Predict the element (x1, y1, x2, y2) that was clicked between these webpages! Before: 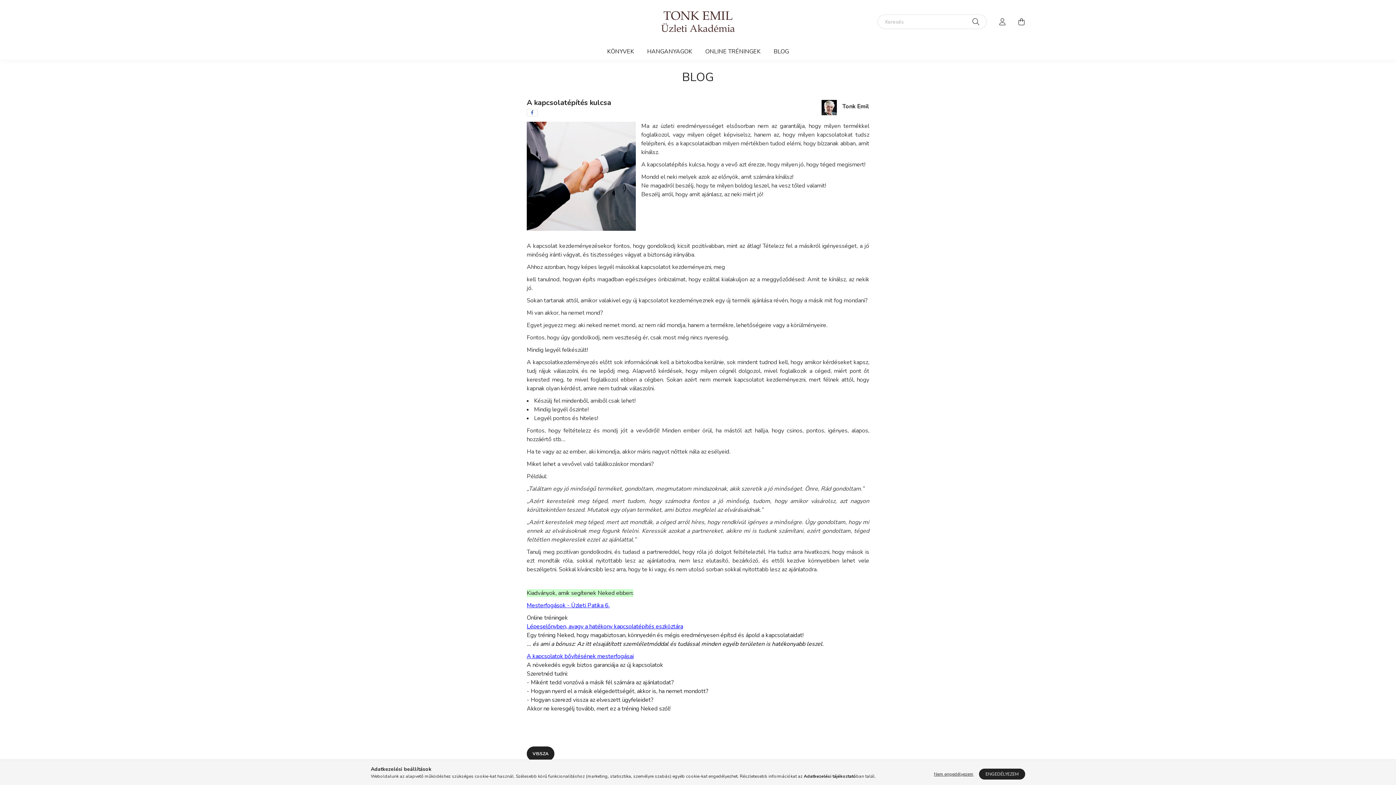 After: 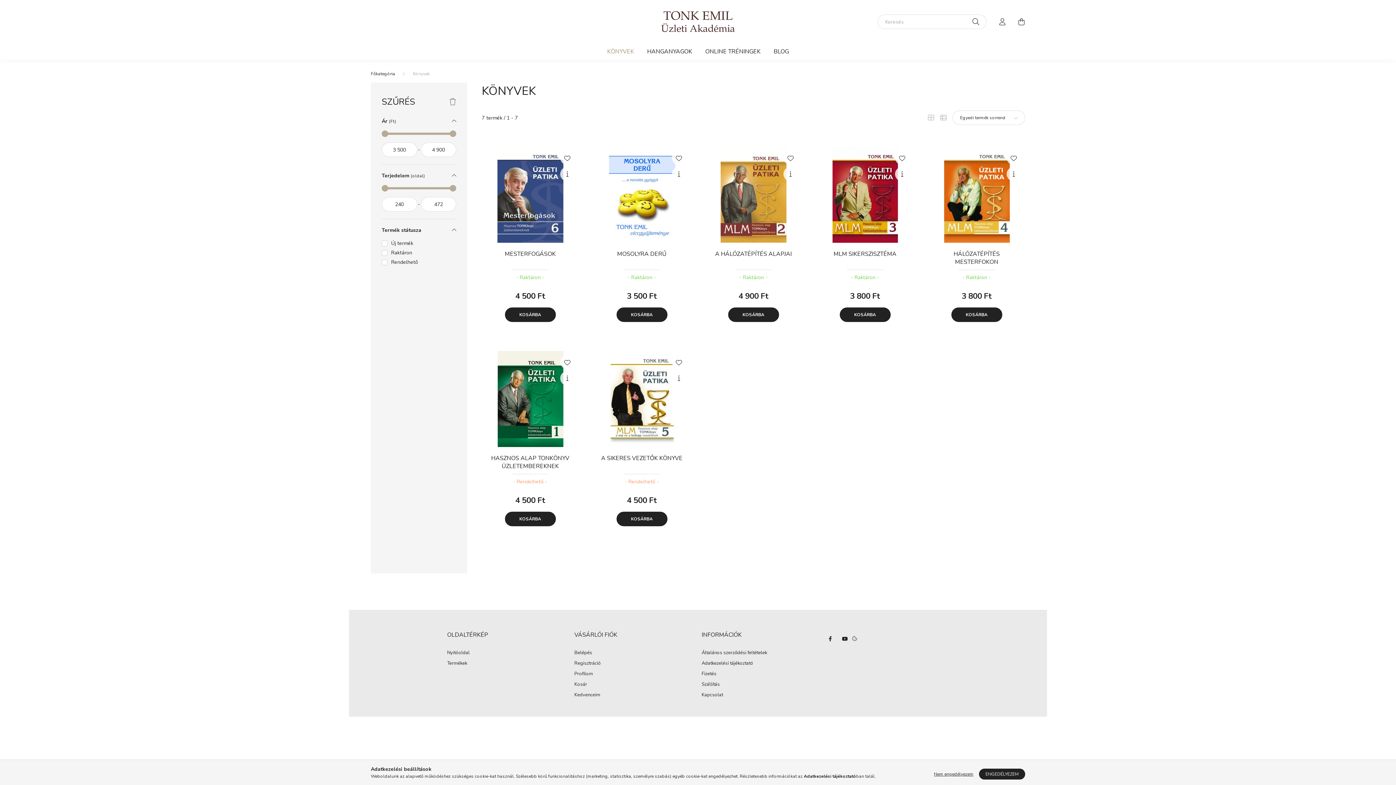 Action: label: KÖNYVEK bbox: (600, 43, 640, 59)